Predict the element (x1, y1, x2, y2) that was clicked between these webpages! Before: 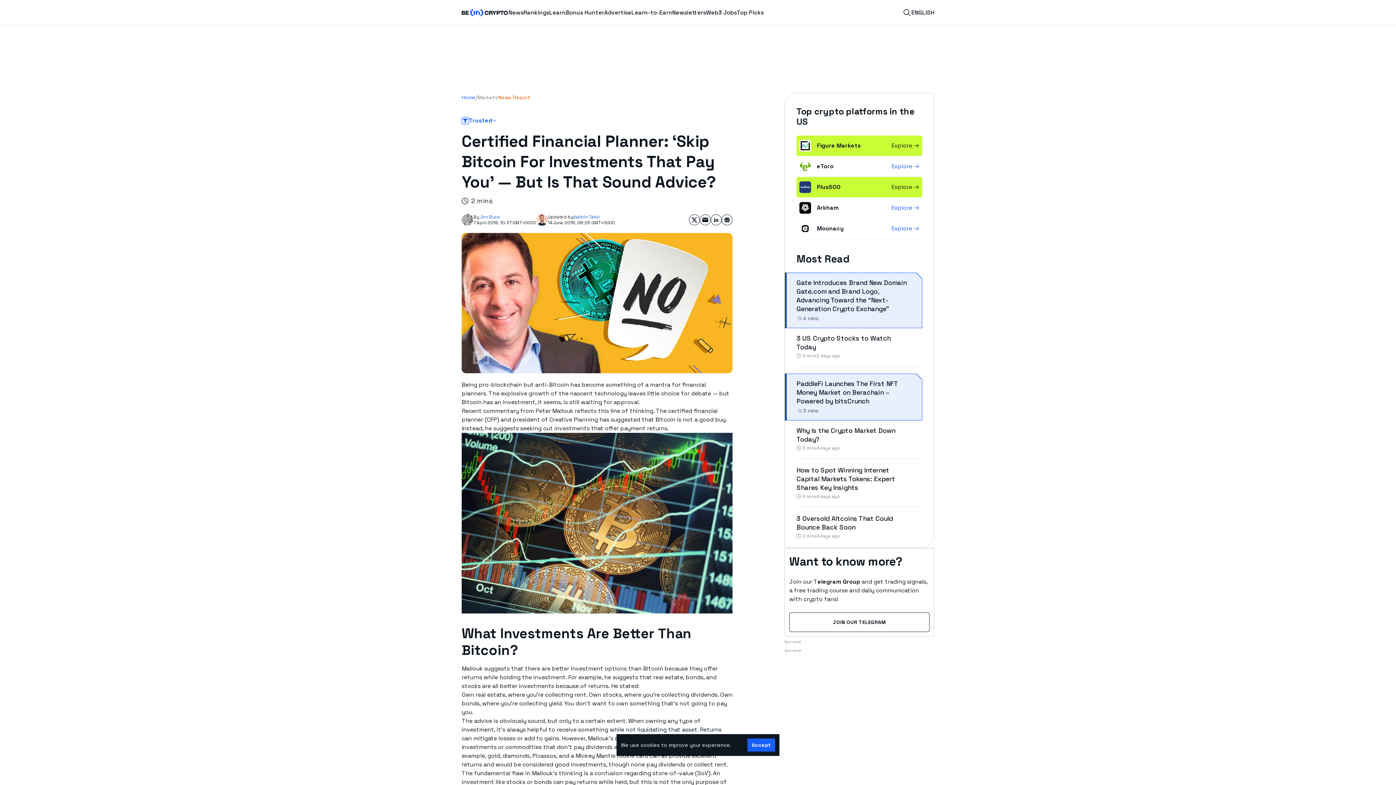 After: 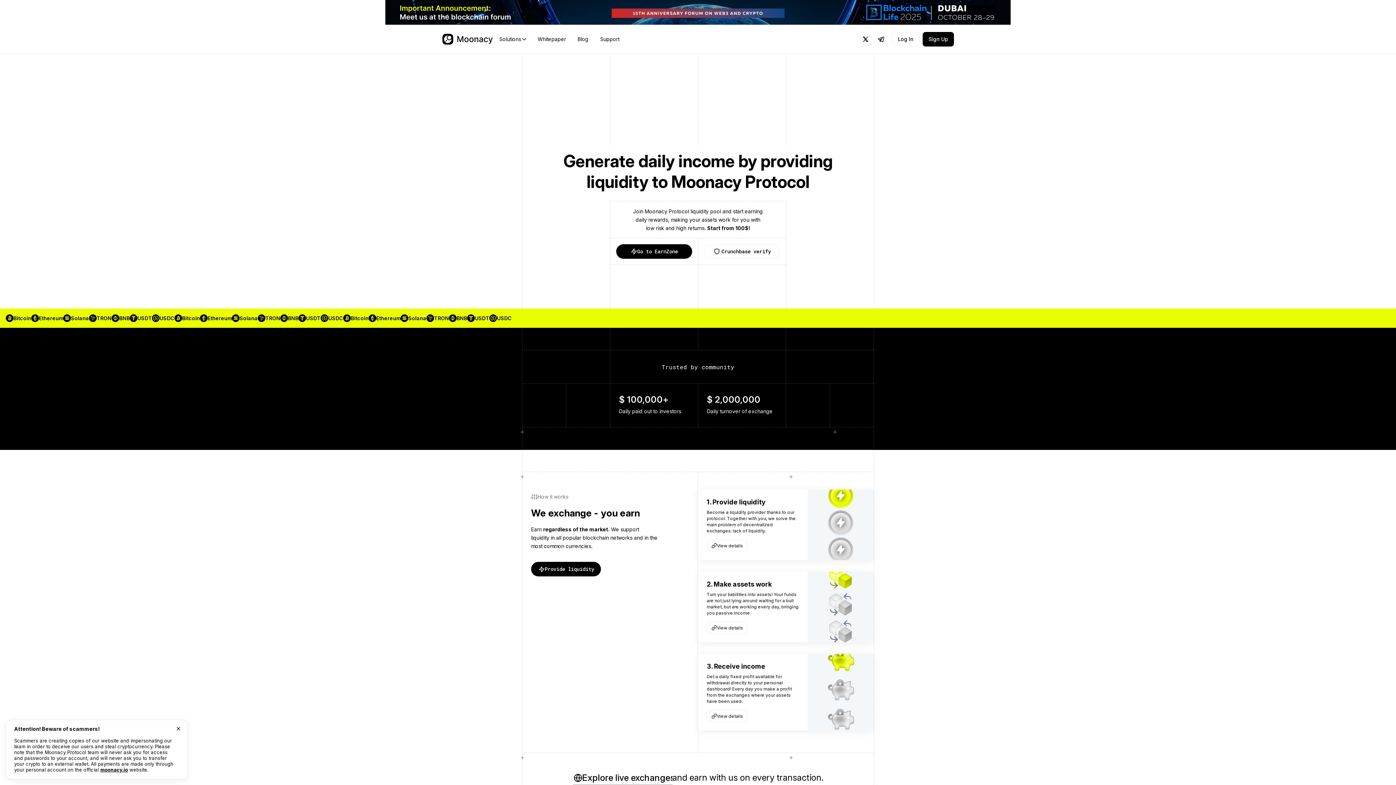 Action: bbox: (799, 222, 817, 234)